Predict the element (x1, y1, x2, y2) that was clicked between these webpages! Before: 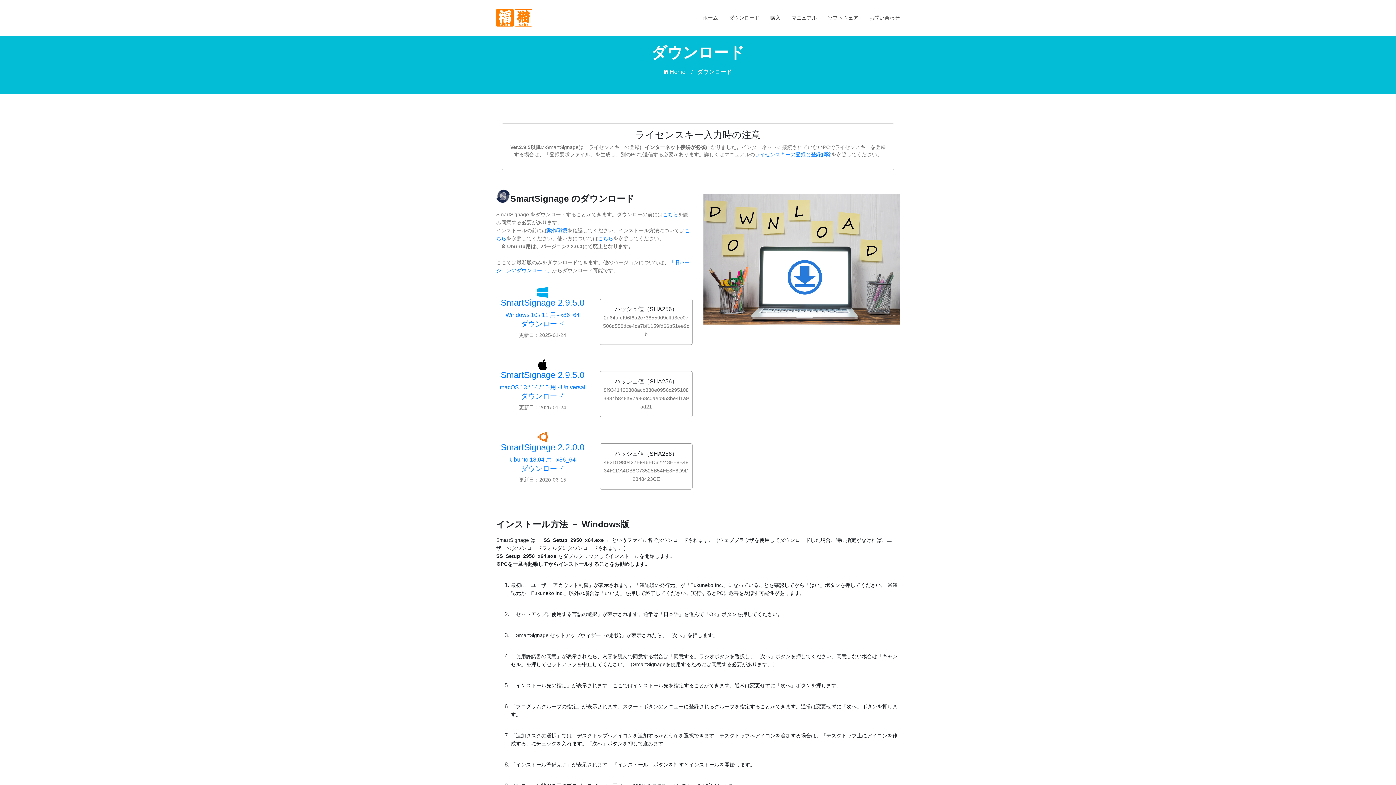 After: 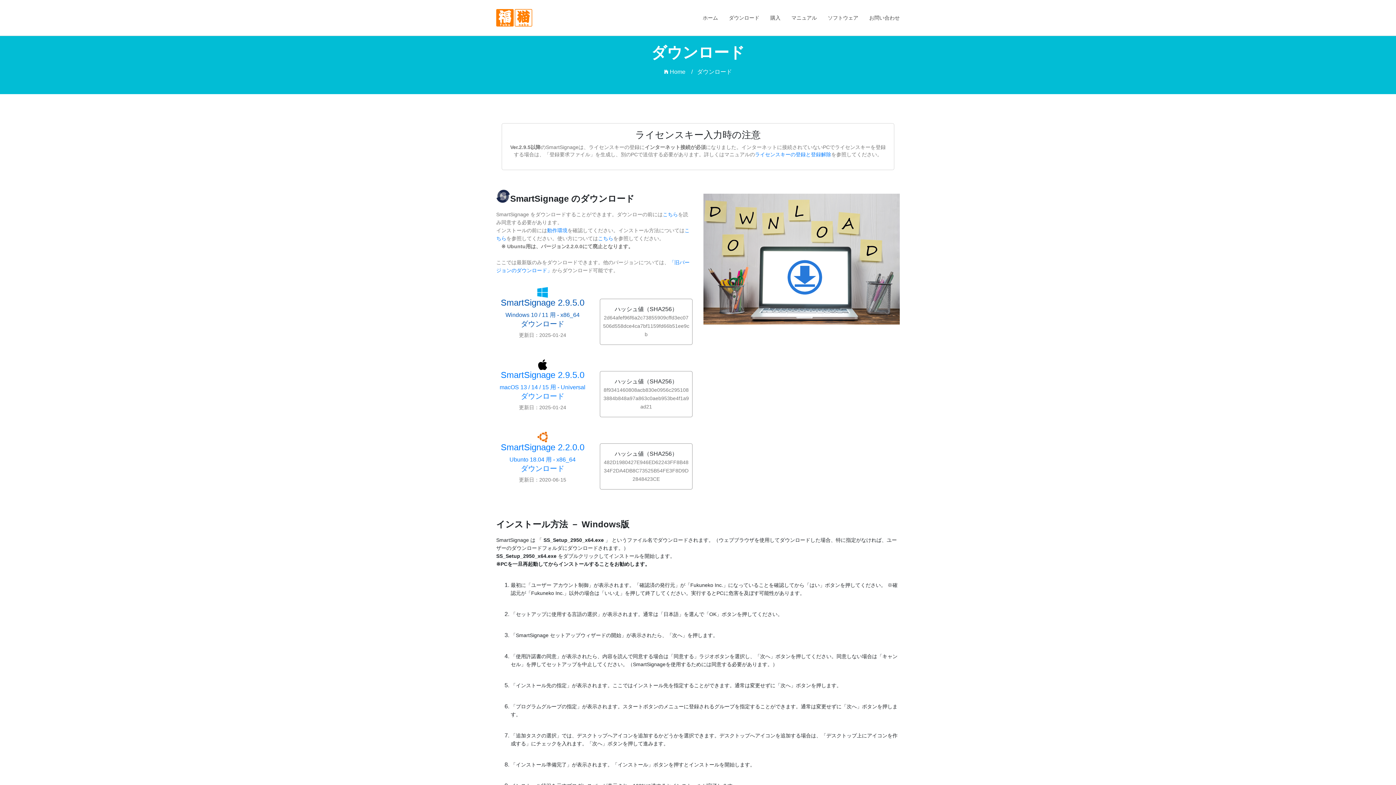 Action: bbox: (496, 288, 589, 339) label: SmartSignage 2.9.5.0
Windows 10 / 11 用 - x86_64
ダウンロード

更新日：2025-01-24